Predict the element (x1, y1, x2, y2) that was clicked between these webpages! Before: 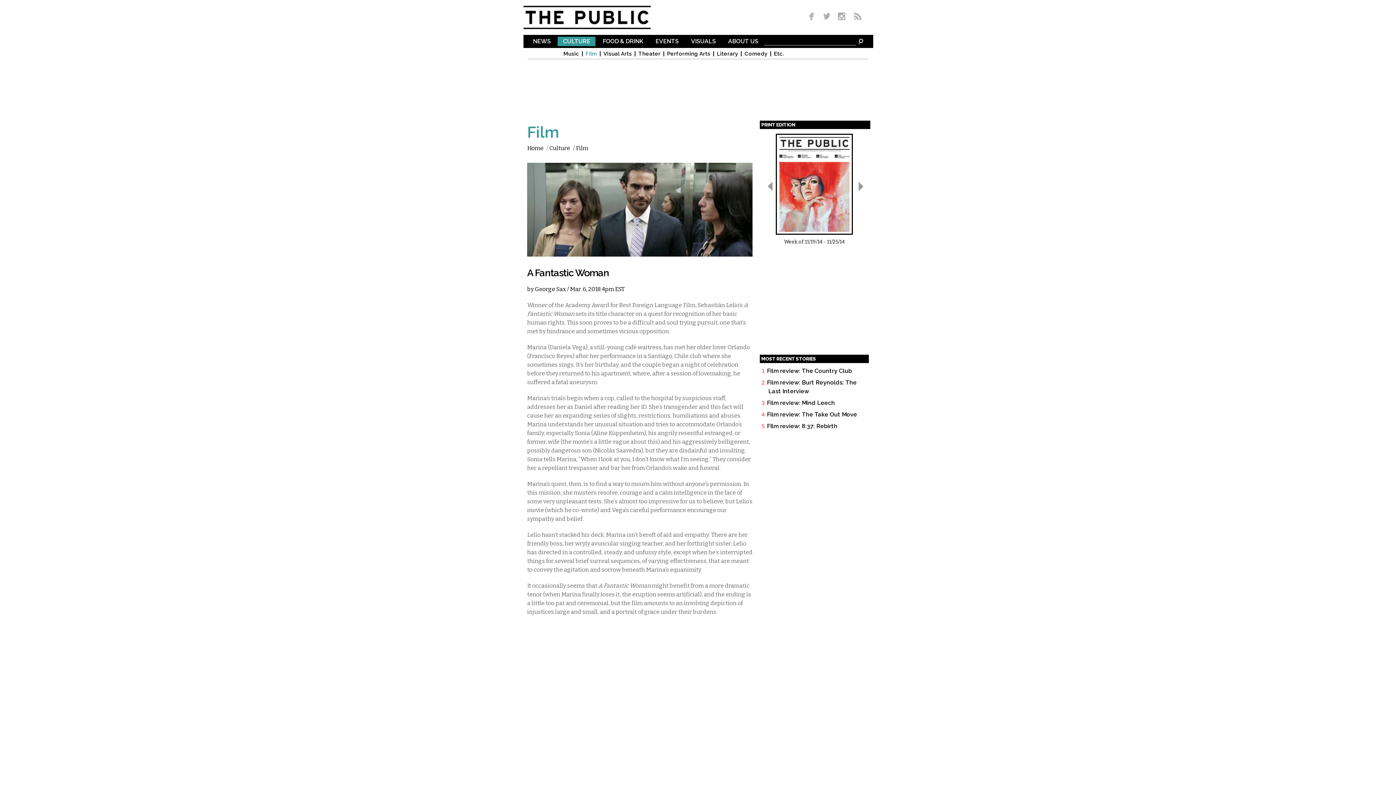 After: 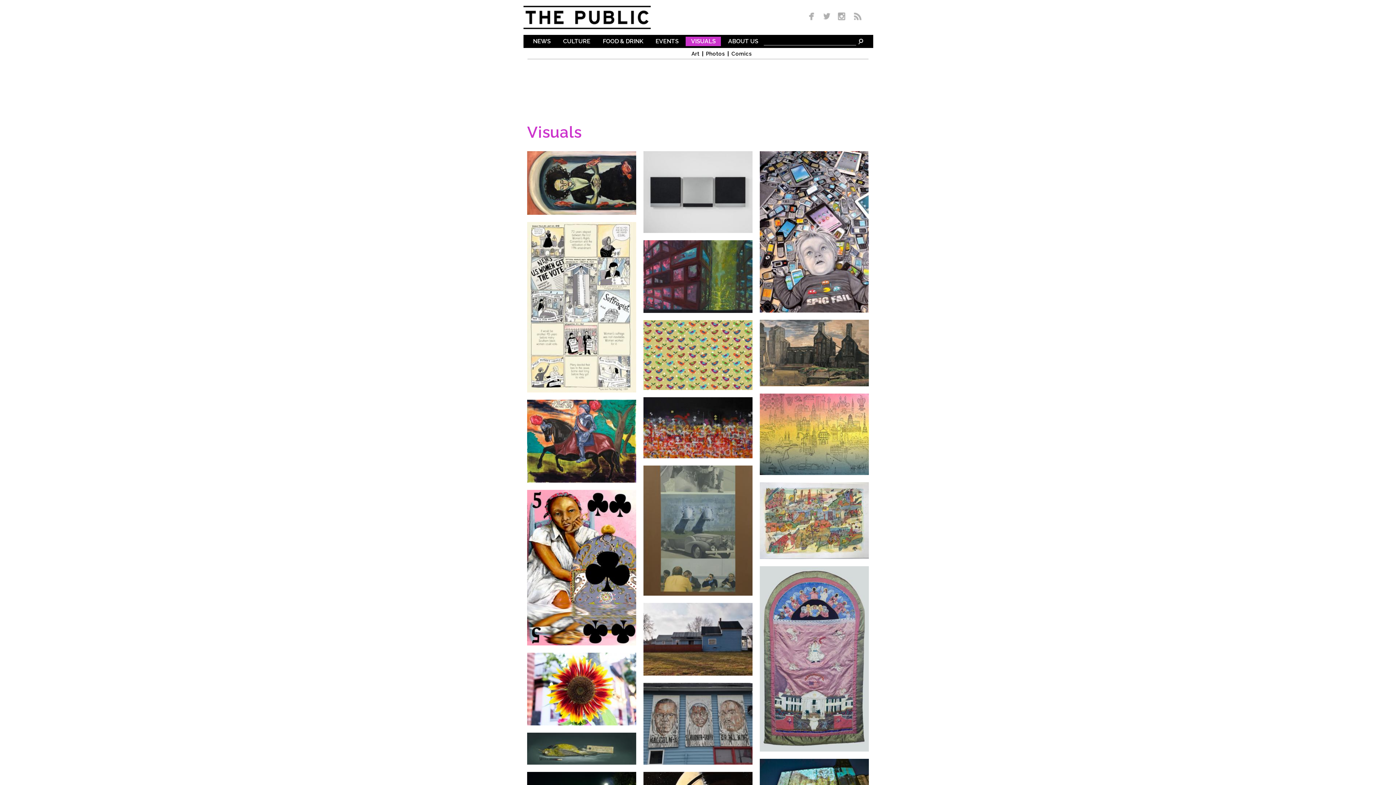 Action: label: VISUALS bbox: (689, 38, 720, 46)